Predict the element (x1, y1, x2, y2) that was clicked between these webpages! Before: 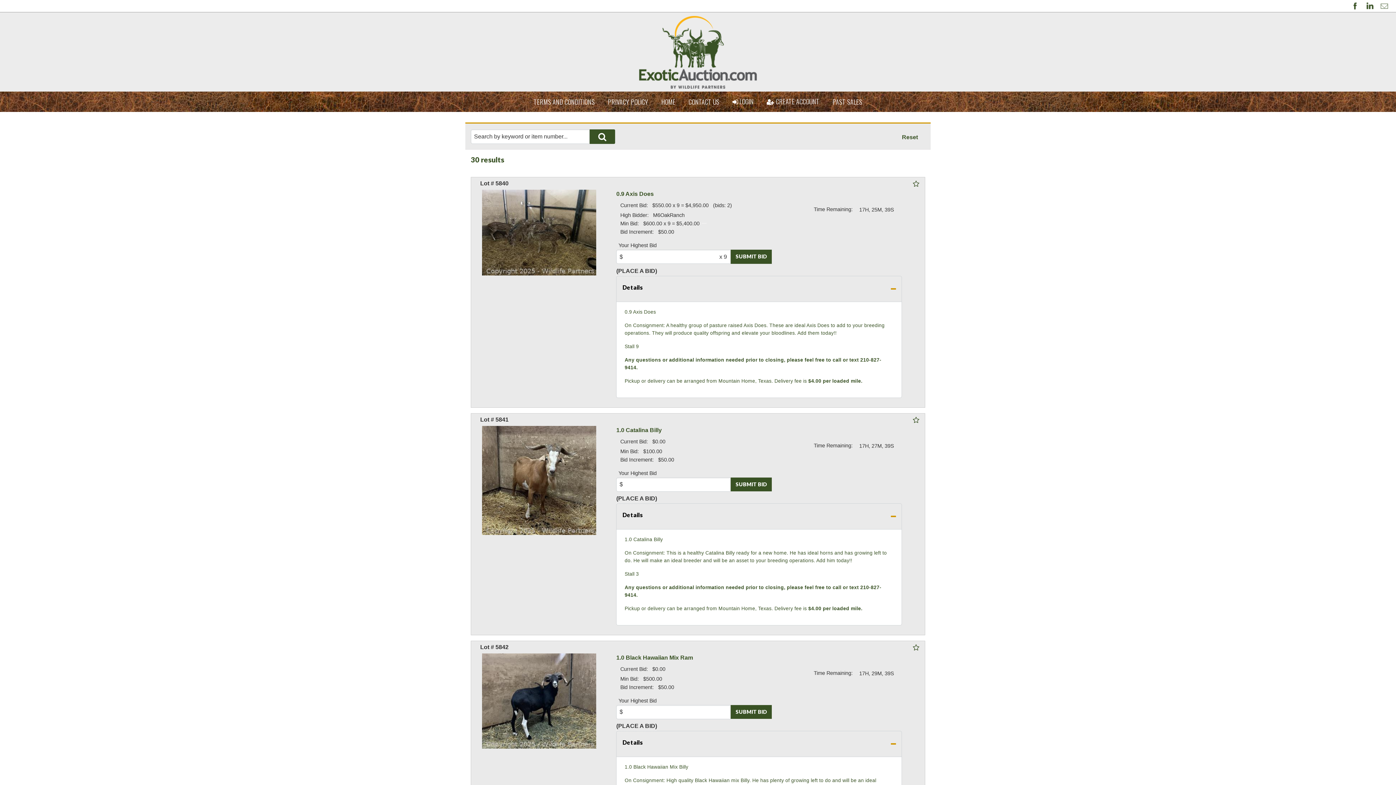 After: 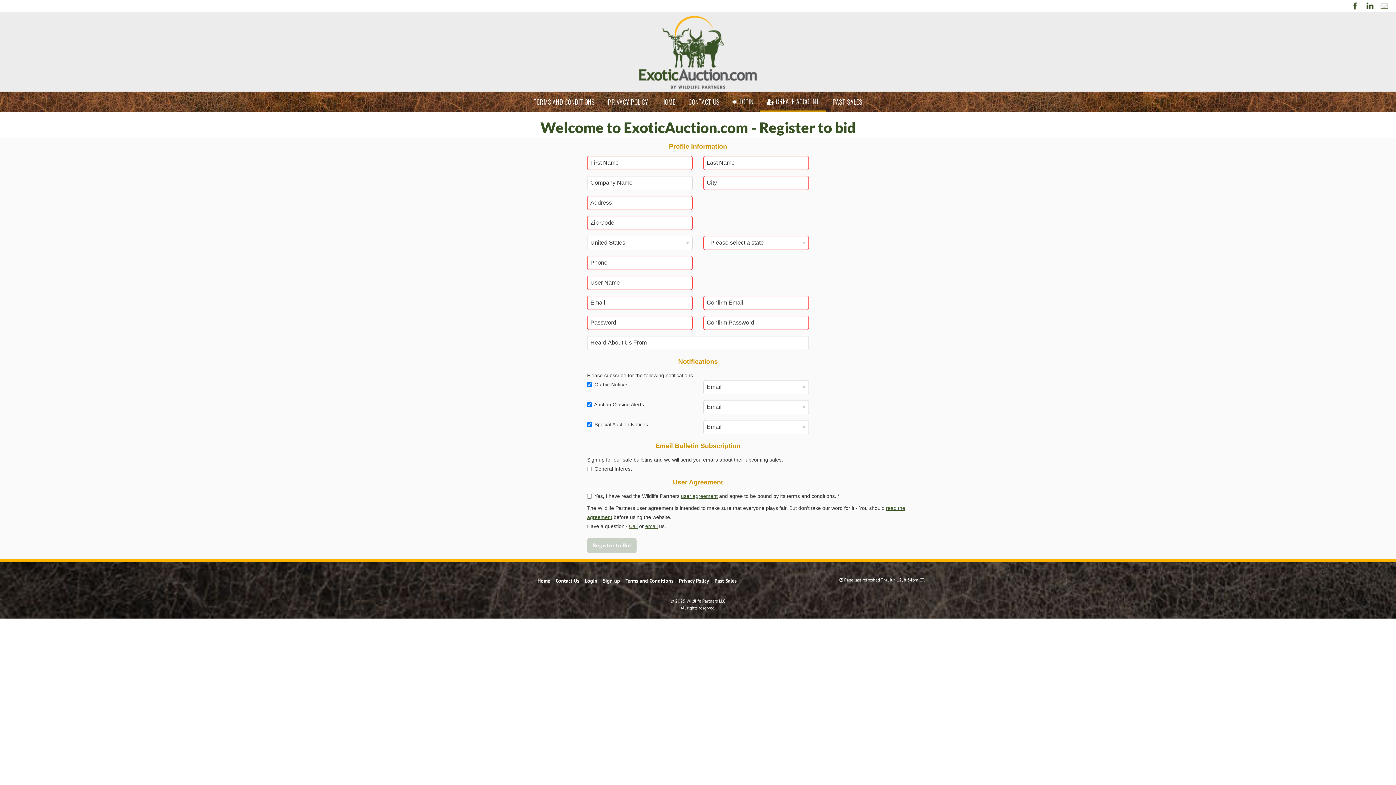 Action: bbox: (760, 91, 826, 111) label: CREATE ACCOUNT